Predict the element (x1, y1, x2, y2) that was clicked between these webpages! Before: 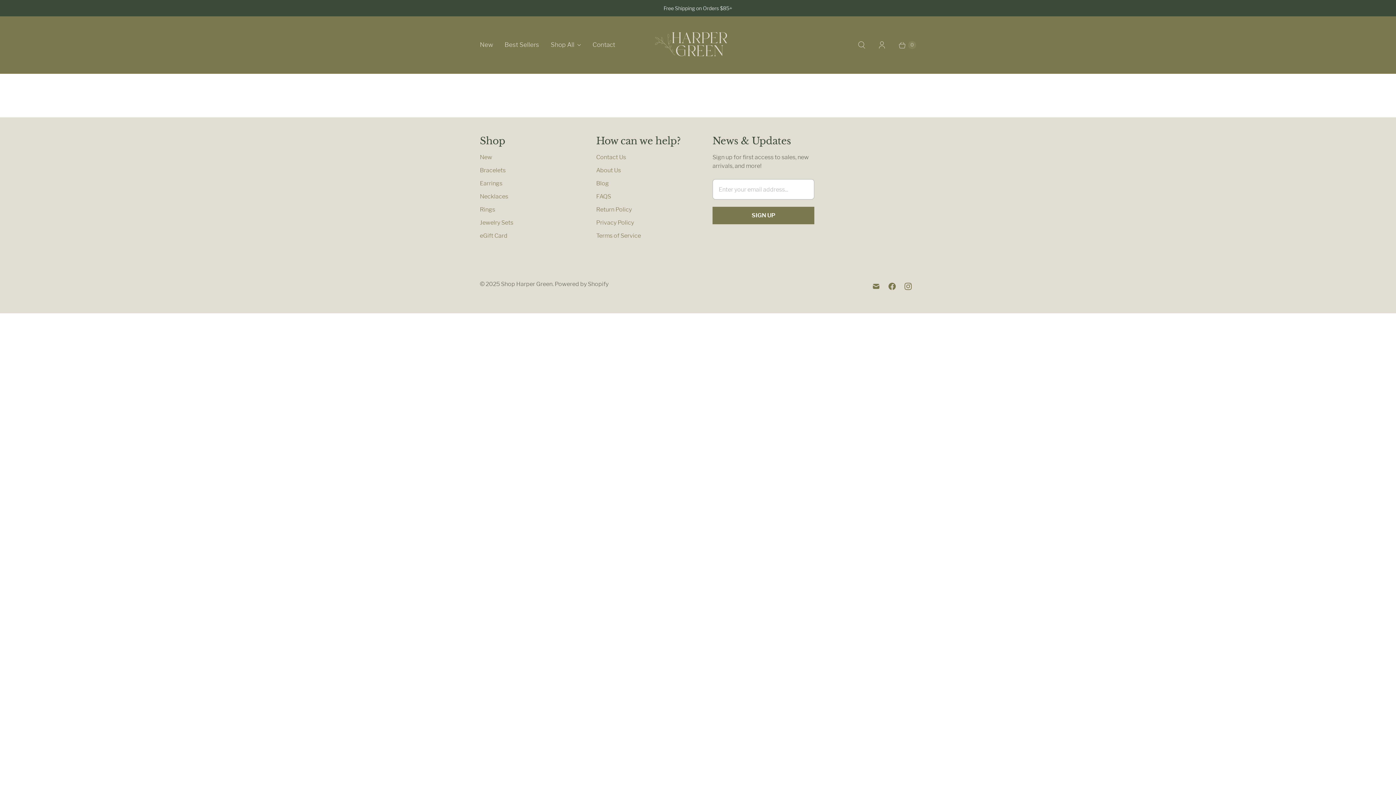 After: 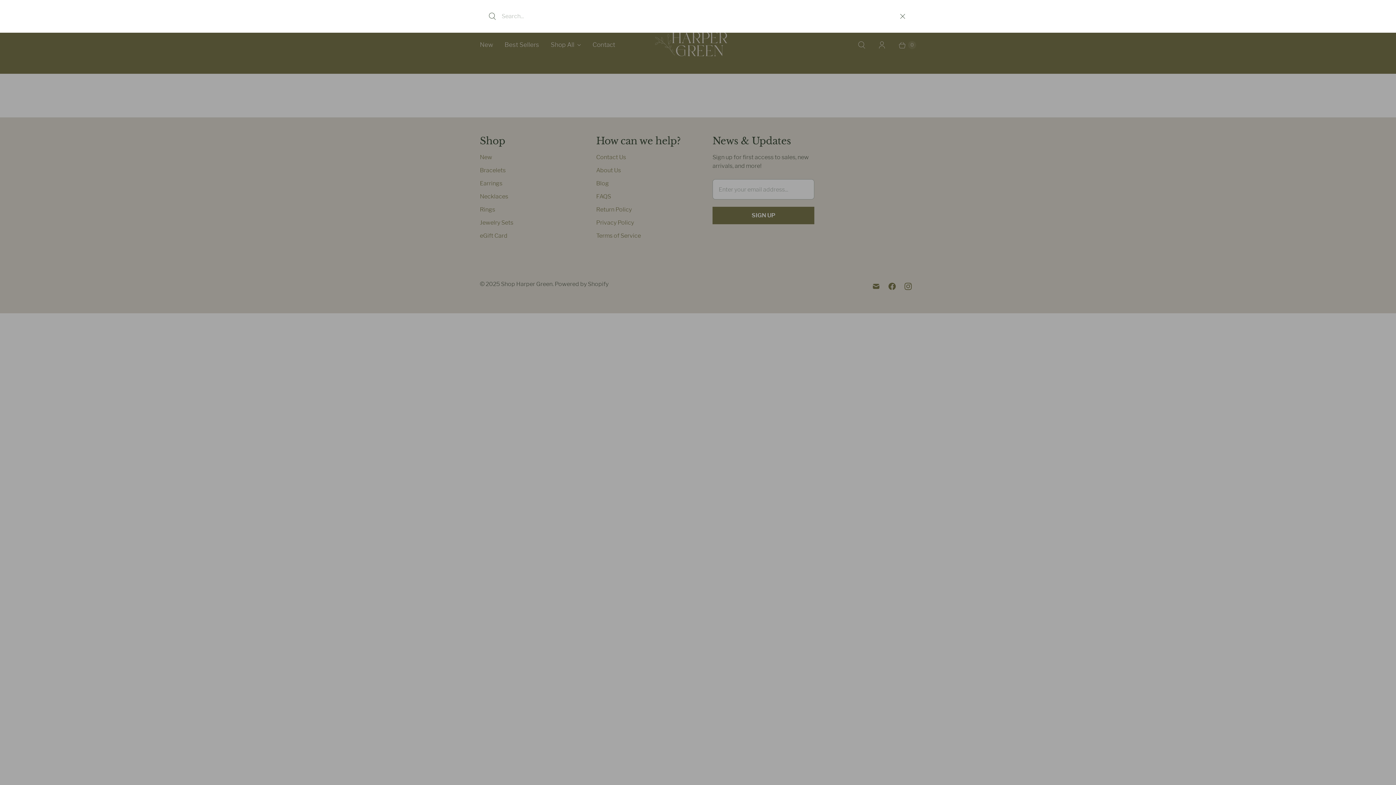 Action: label: Search bbox: (851, 36, 872, 53)